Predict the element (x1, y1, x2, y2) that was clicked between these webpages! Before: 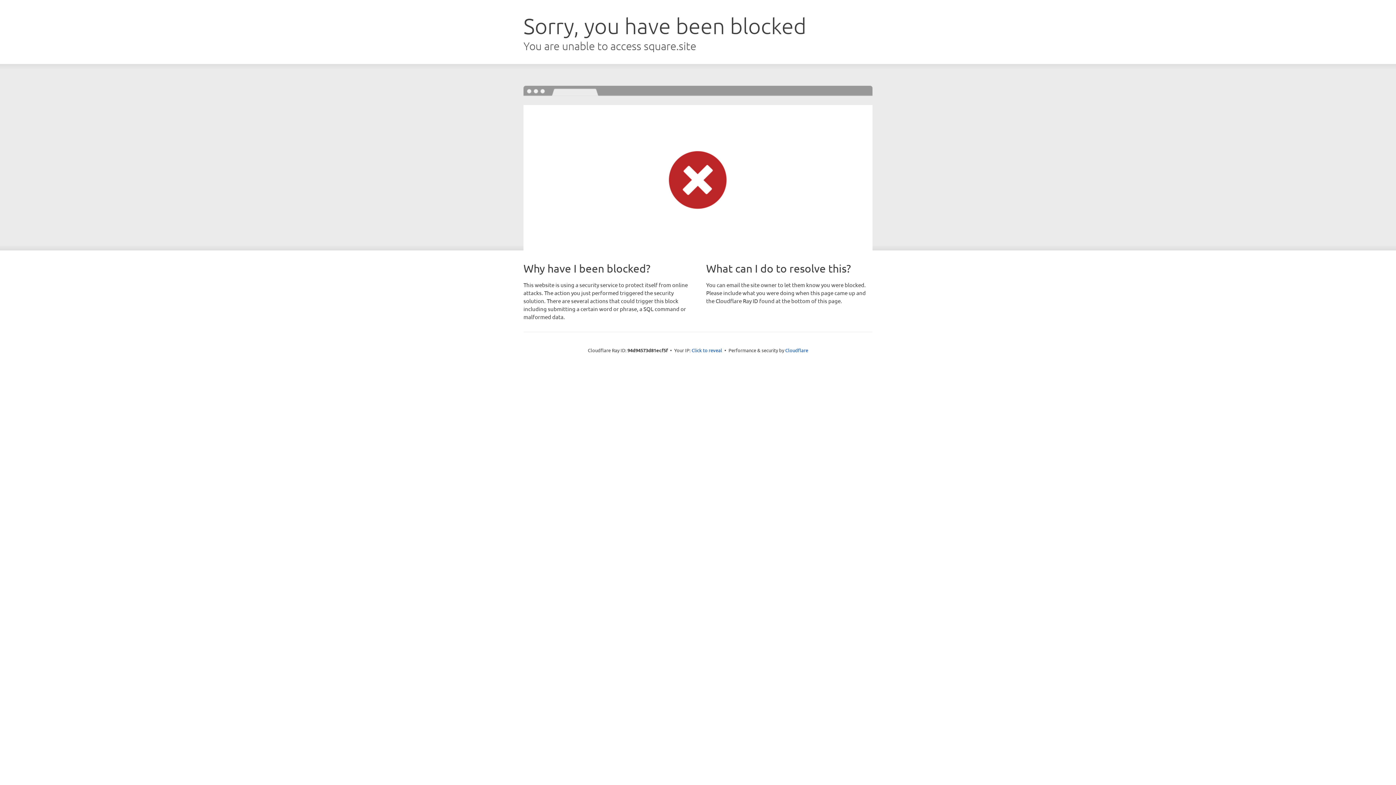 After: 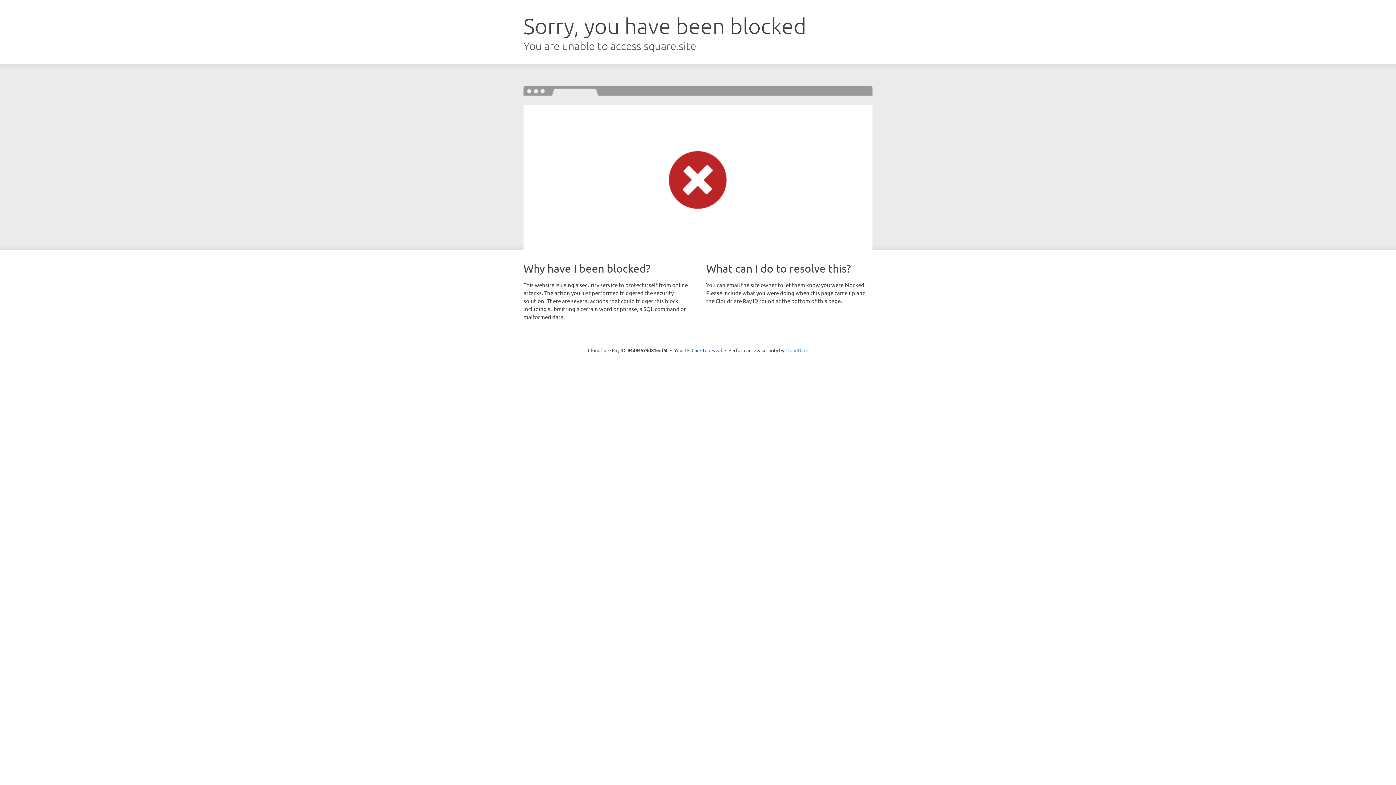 Action: bbox: (785, 347, 808, 353) label: Cloudflare